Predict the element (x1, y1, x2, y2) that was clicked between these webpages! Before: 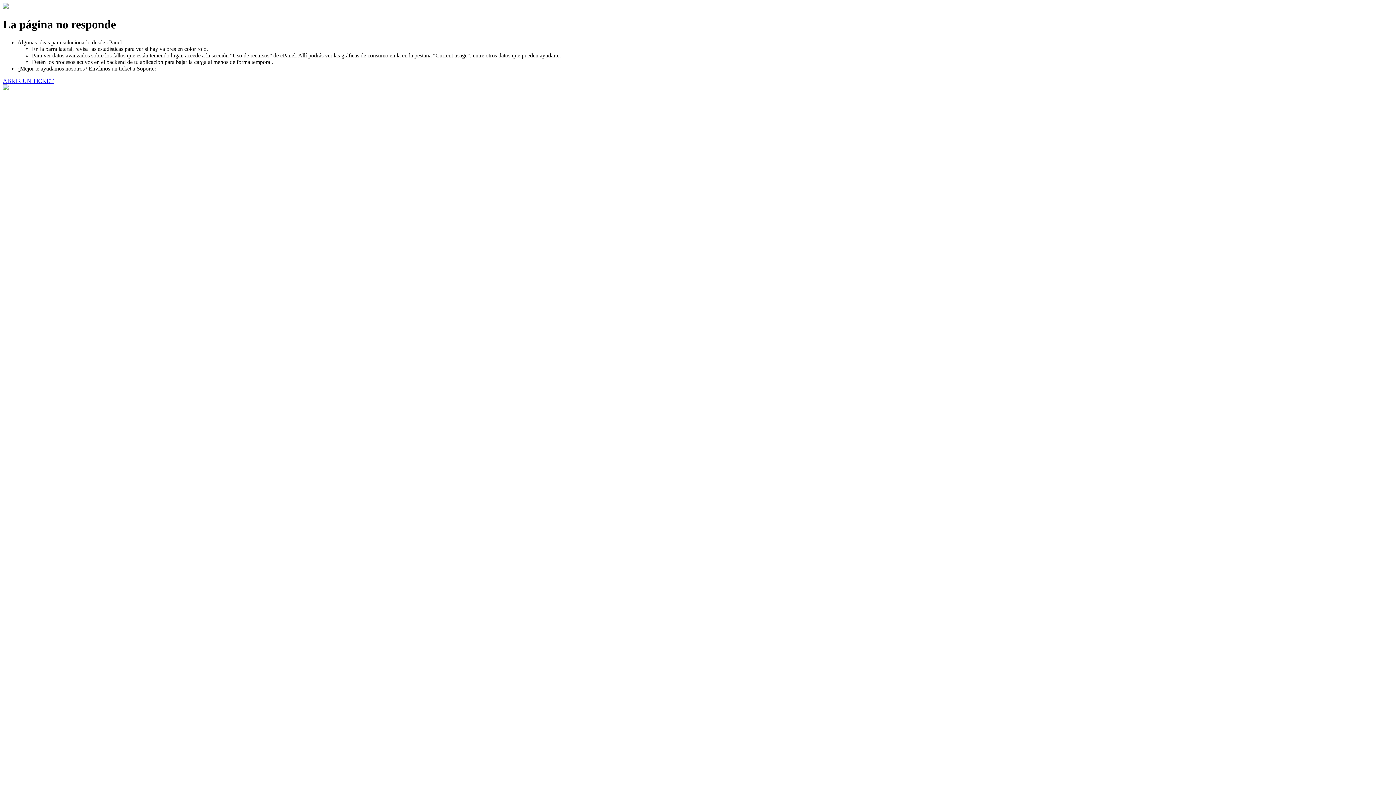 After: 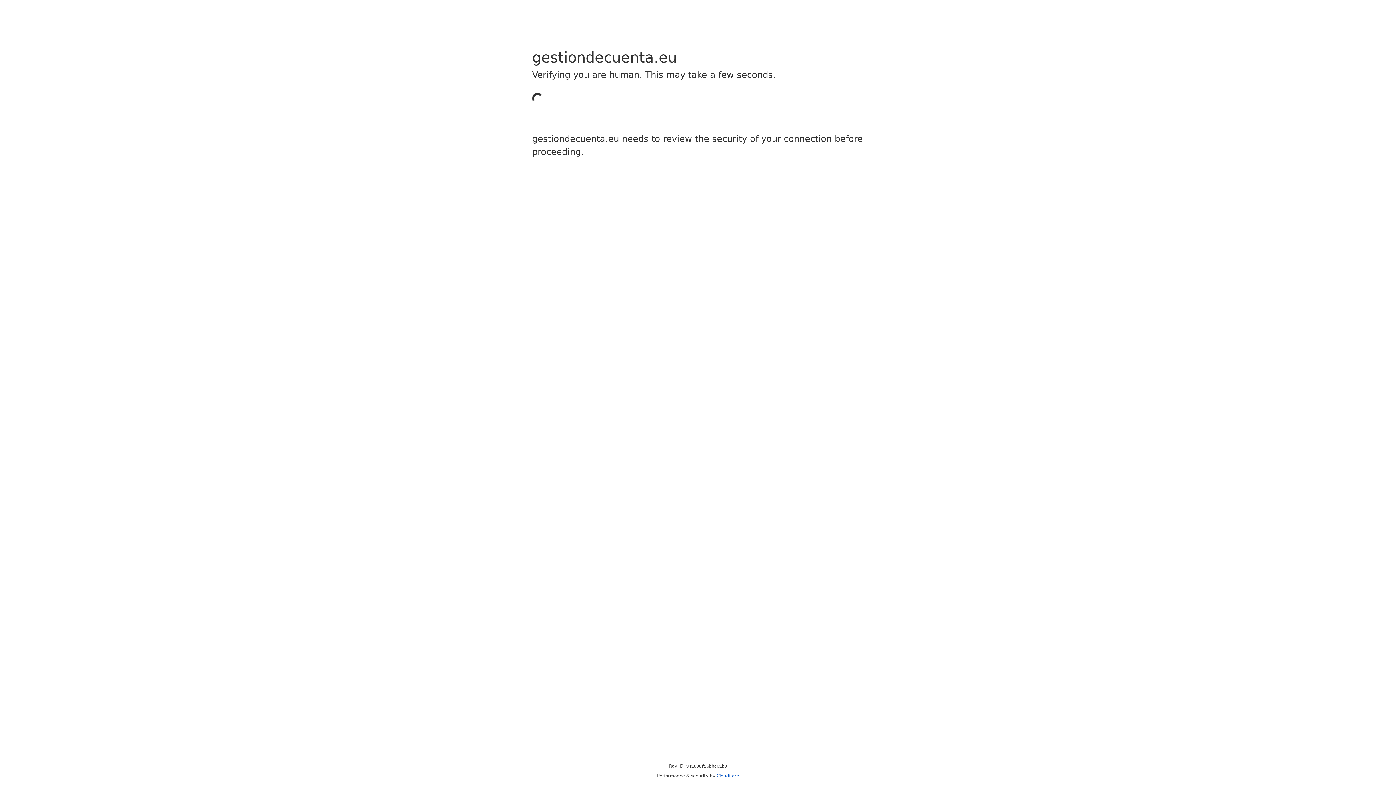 Action: bbox: (2, 77, 53, 83) label: ABRIR UN TICKET